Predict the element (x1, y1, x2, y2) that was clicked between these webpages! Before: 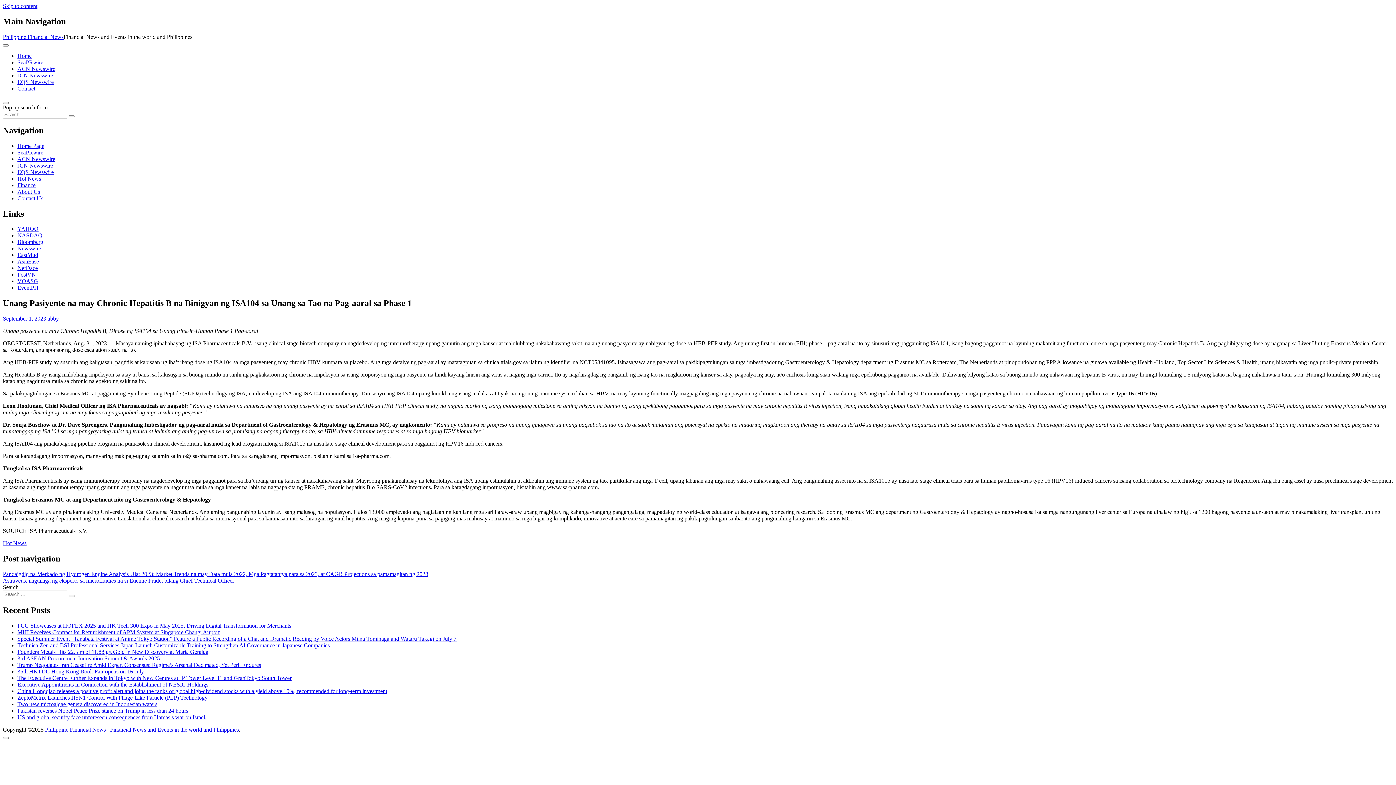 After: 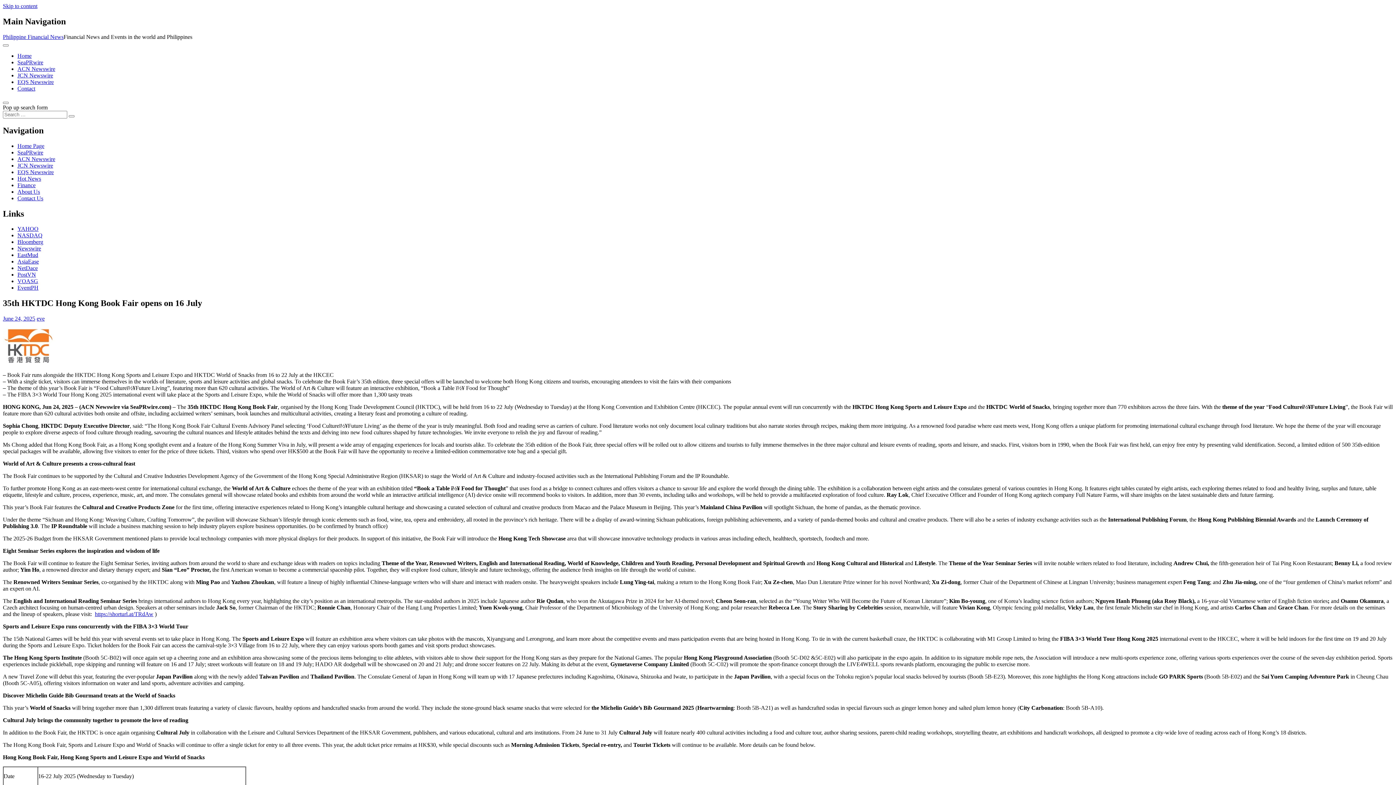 Action: label: 35th HKTDC Hong Kong Book Fair opens on 16 July bbox: (17, 668, 144, 674)